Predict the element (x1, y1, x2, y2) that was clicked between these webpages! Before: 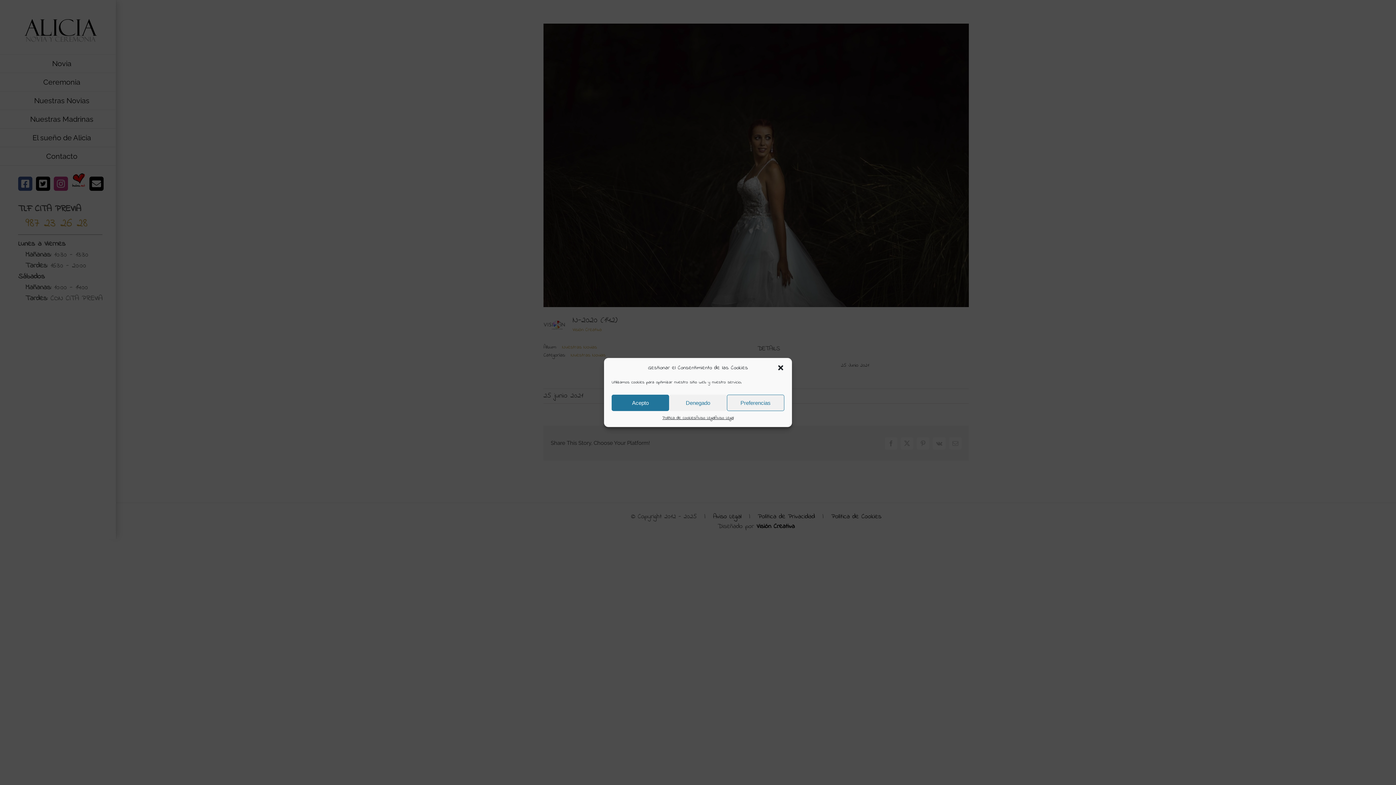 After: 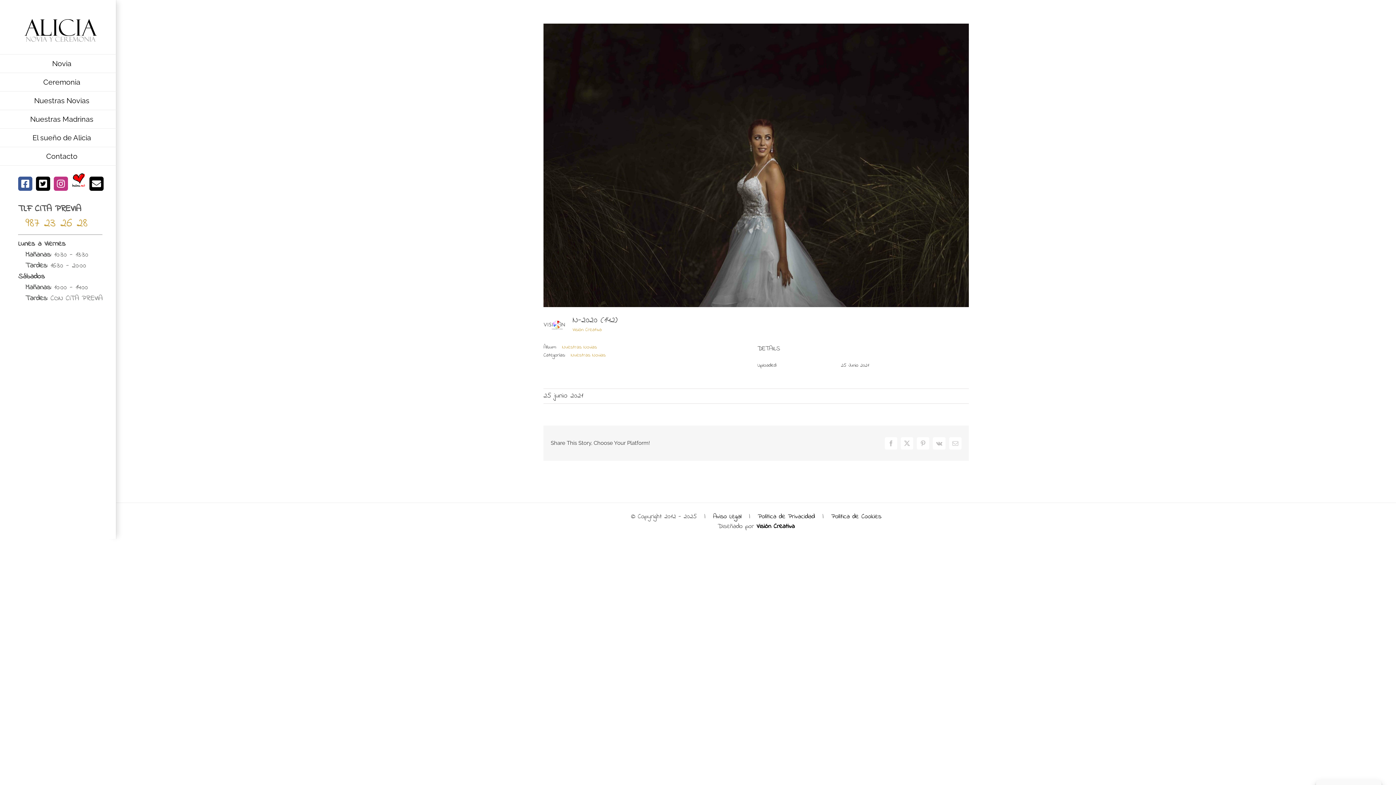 Action: label: Acepto bbox: (611, 394, 669, 411)